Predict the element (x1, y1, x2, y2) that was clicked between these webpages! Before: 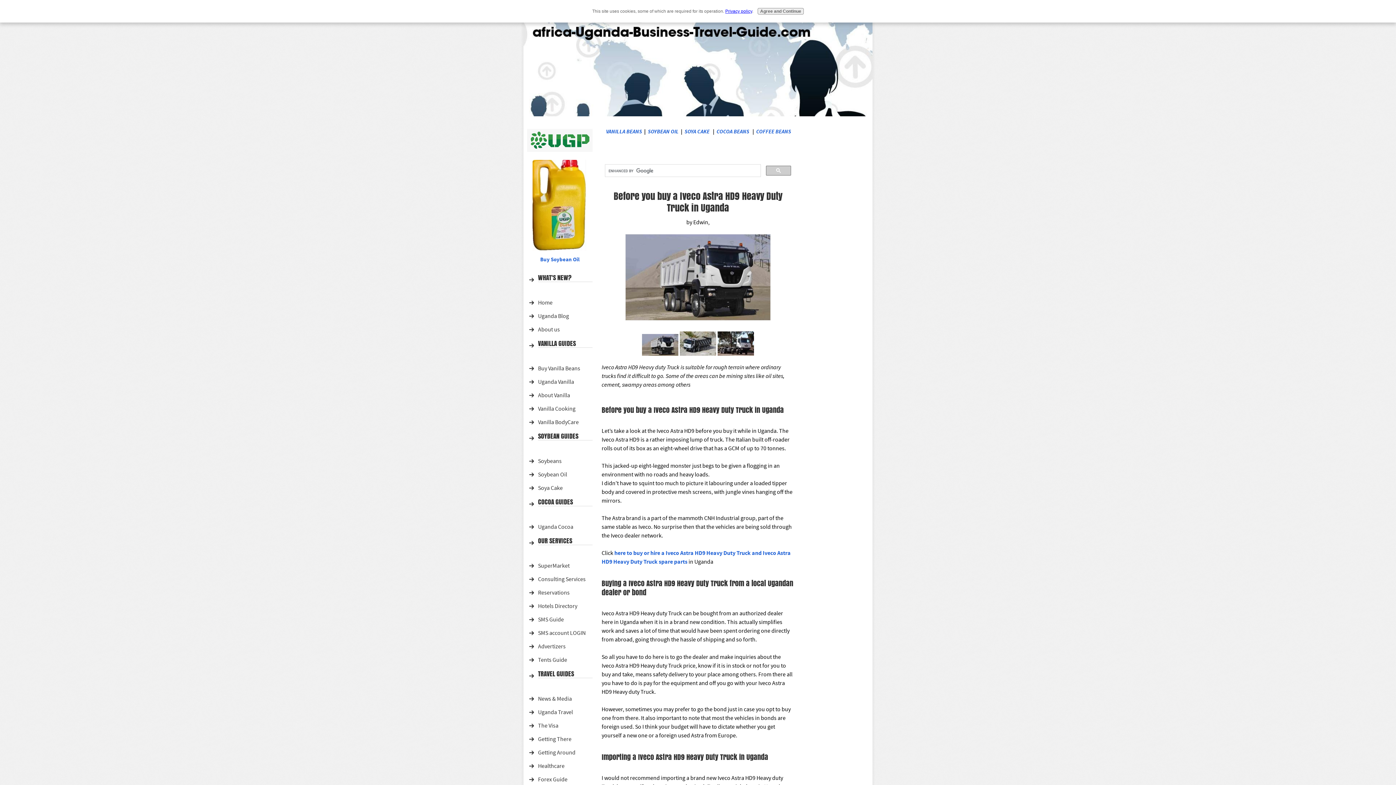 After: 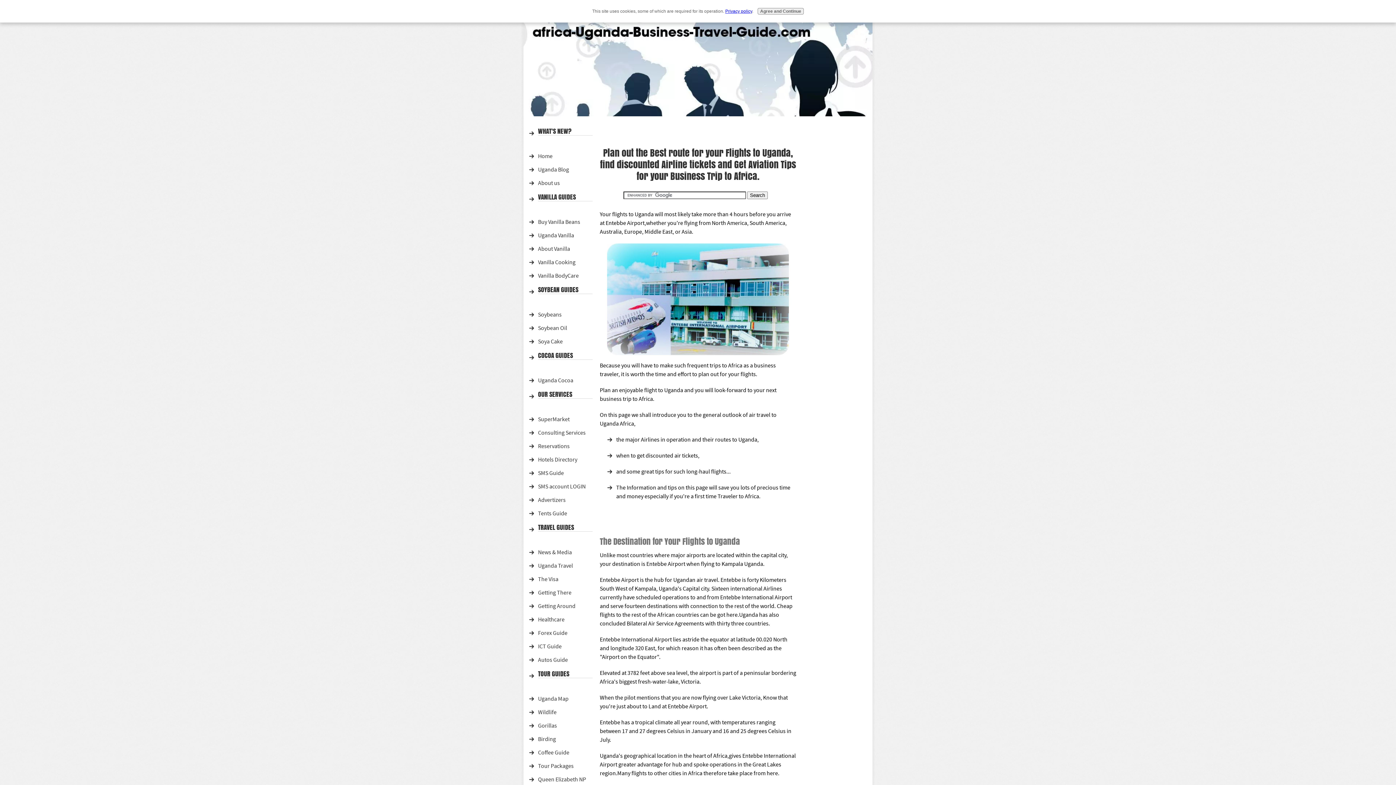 Action: bbox: (538, 733, 592, 745) label: Getting There